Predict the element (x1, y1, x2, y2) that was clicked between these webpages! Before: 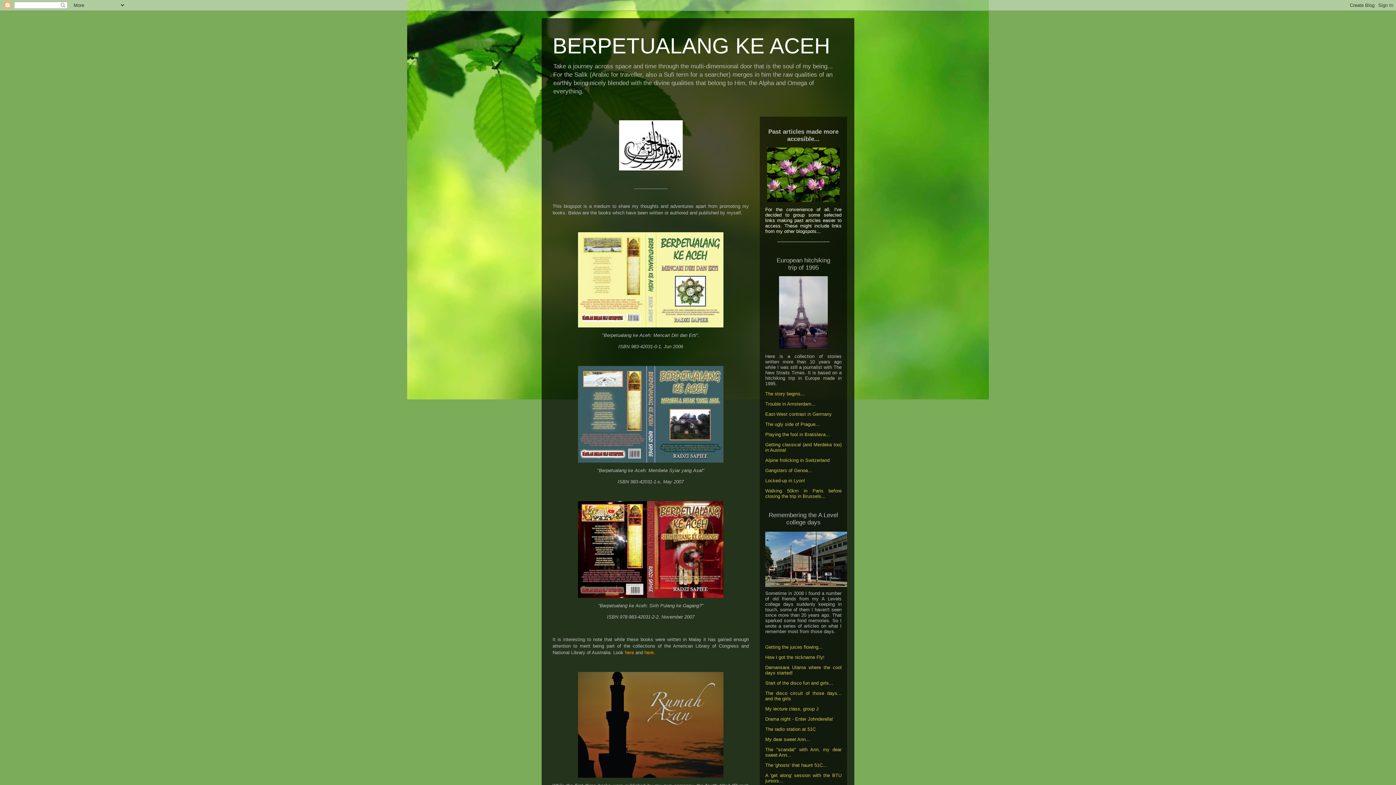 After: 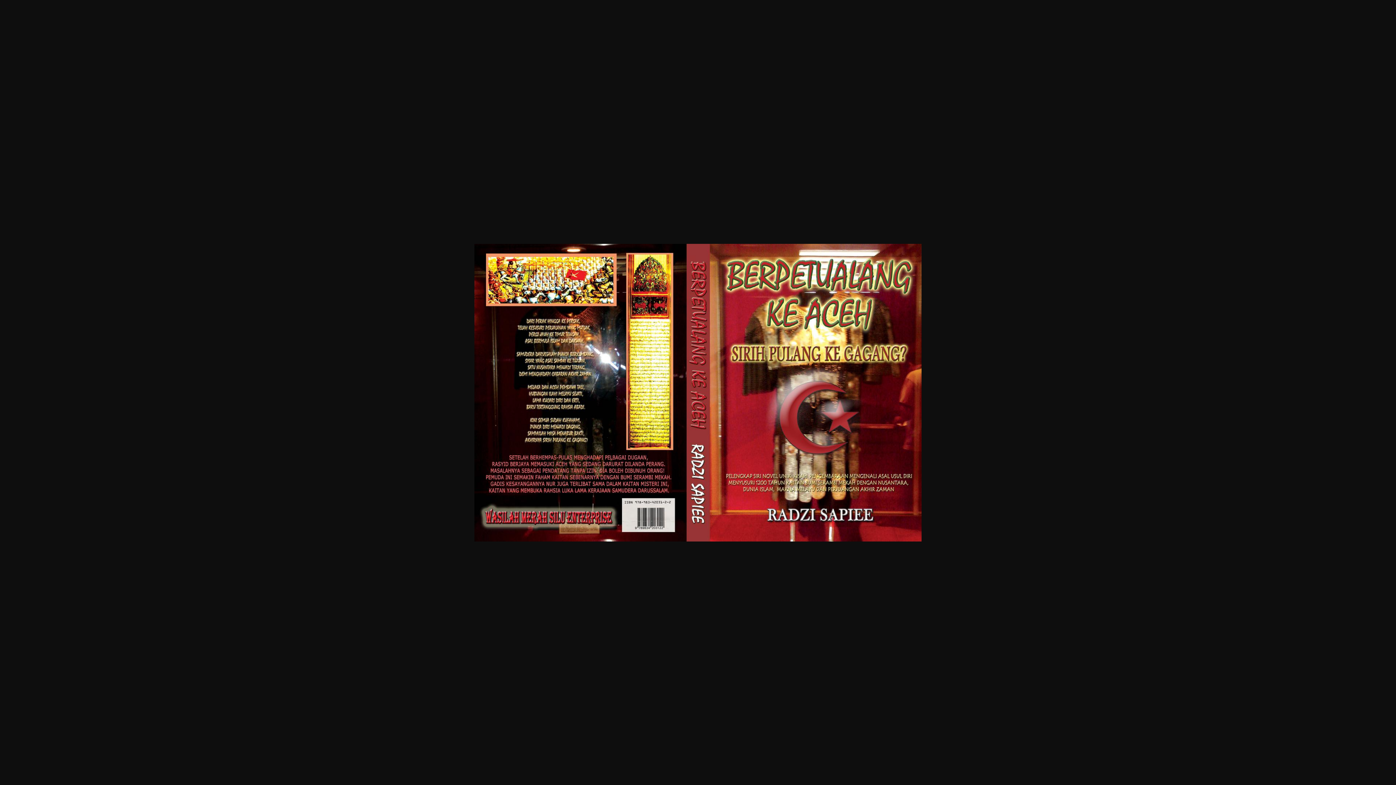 Action: bbox: (552, 501, 749, 598)